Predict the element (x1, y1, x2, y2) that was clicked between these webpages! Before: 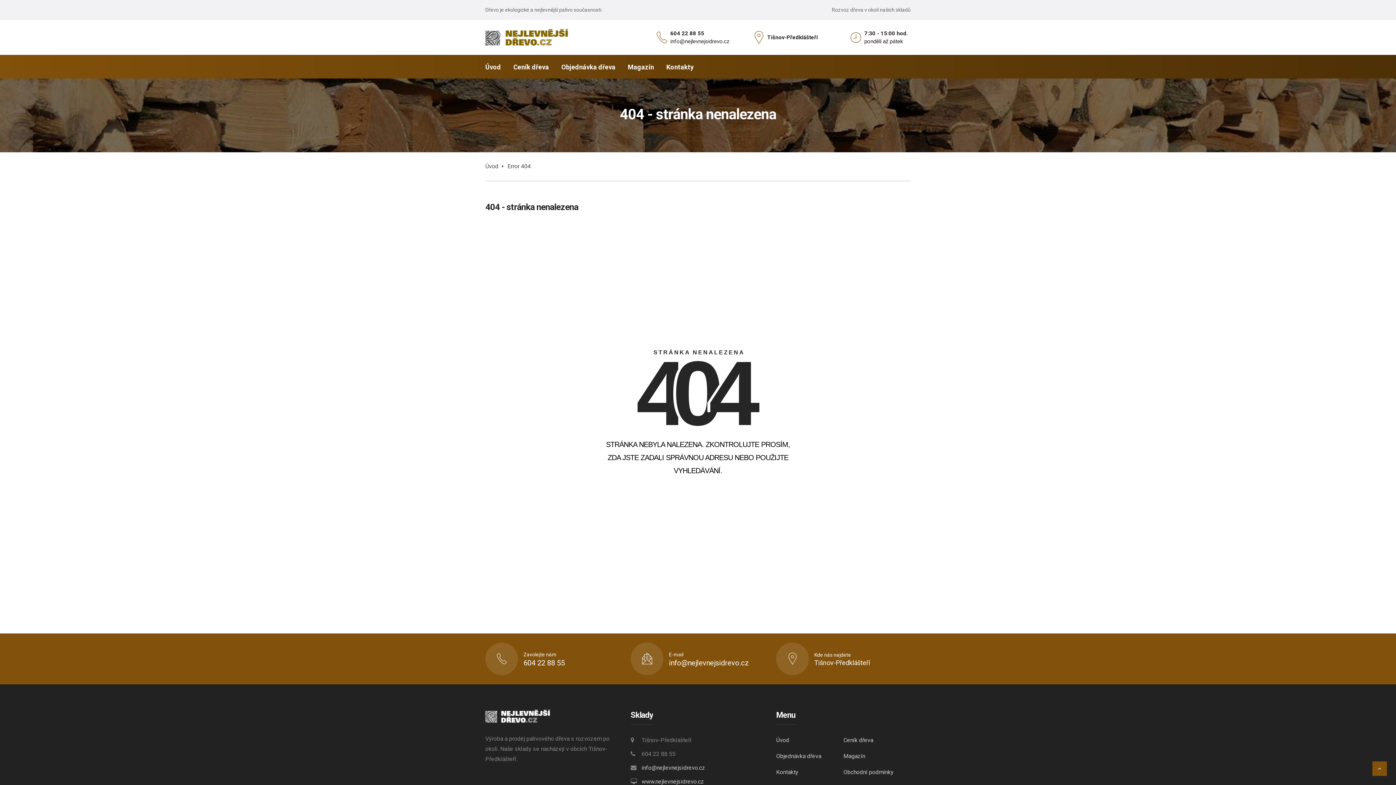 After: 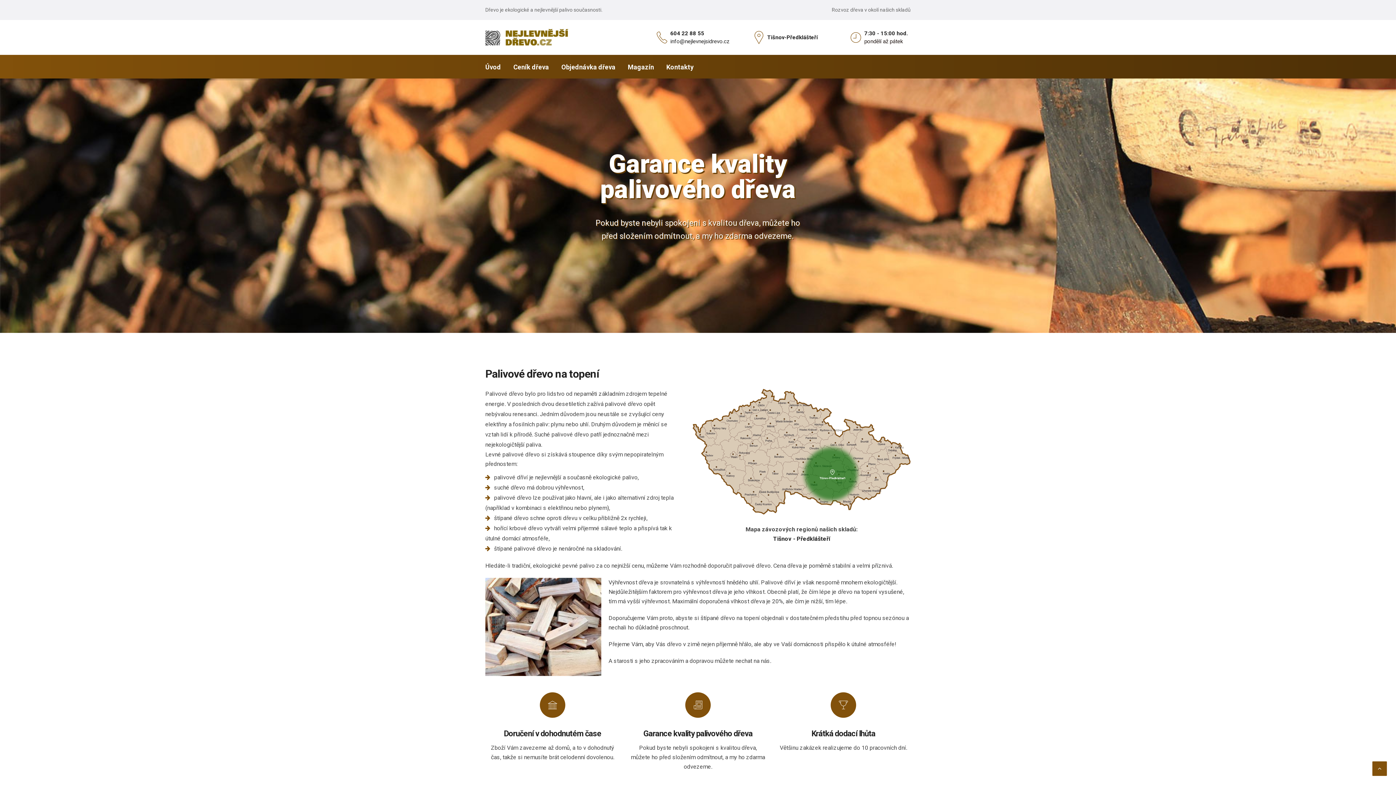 Action: label: Úvod bbox: (485, 62, 501, 71)